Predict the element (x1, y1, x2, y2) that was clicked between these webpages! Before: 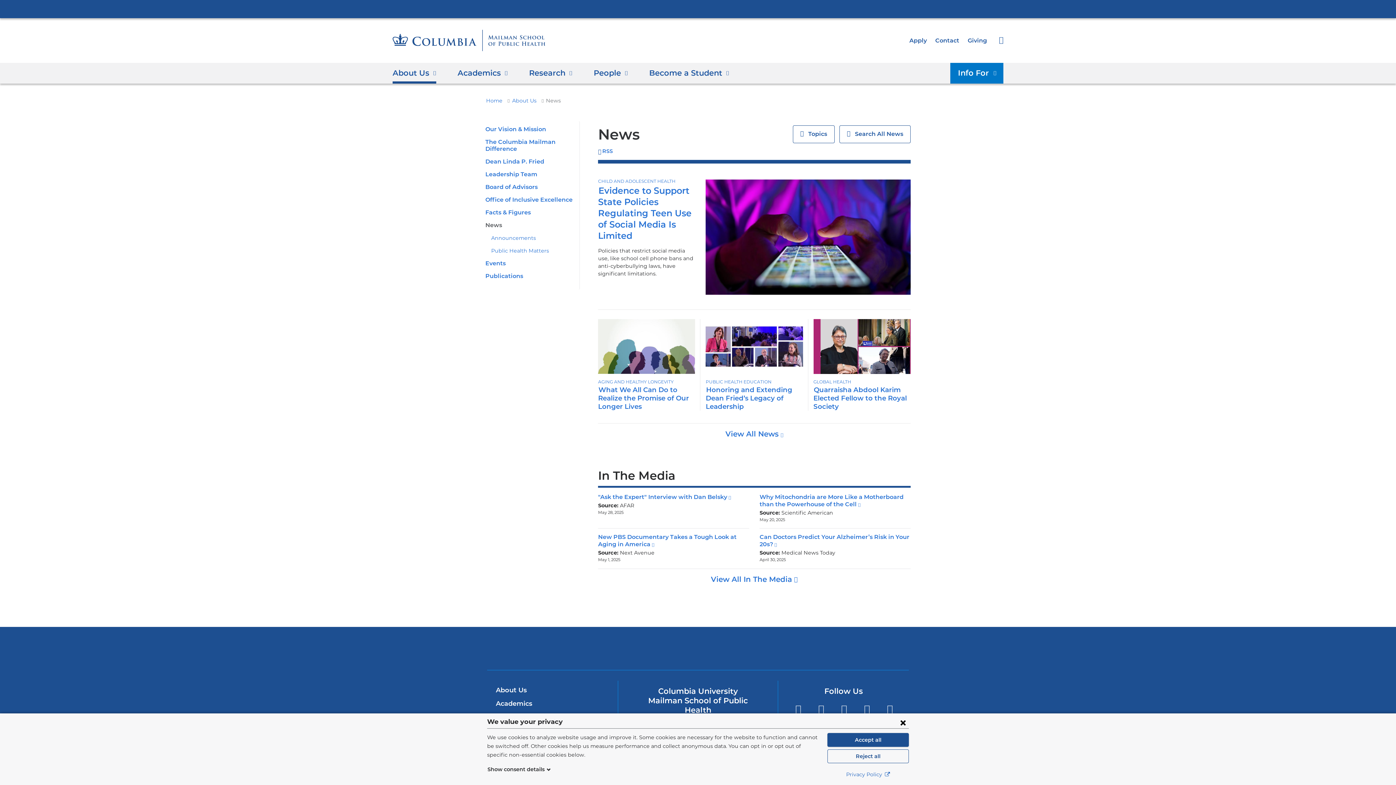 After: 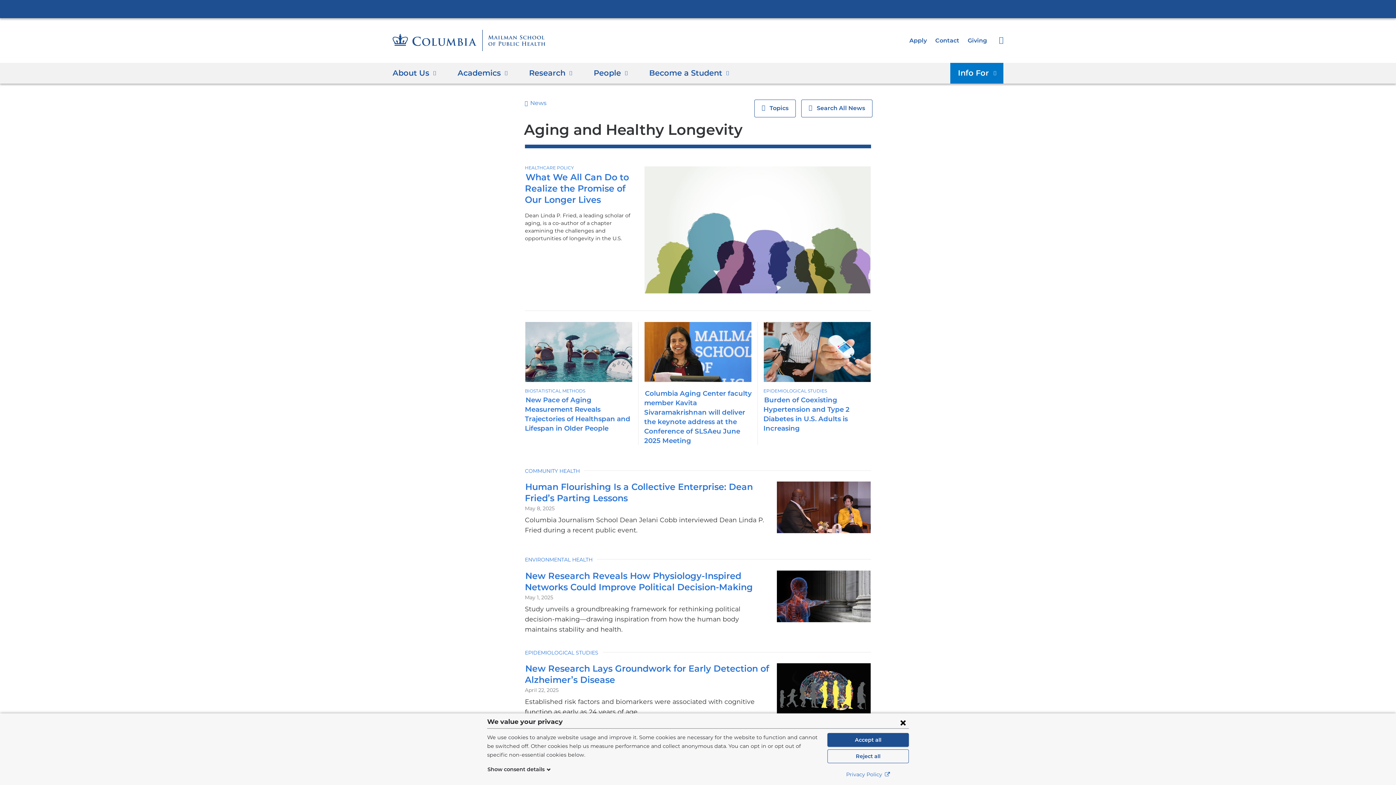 Action: label: AGING AND HEALTHY LONGEVITY bbox: (598, 379, 673, 384)